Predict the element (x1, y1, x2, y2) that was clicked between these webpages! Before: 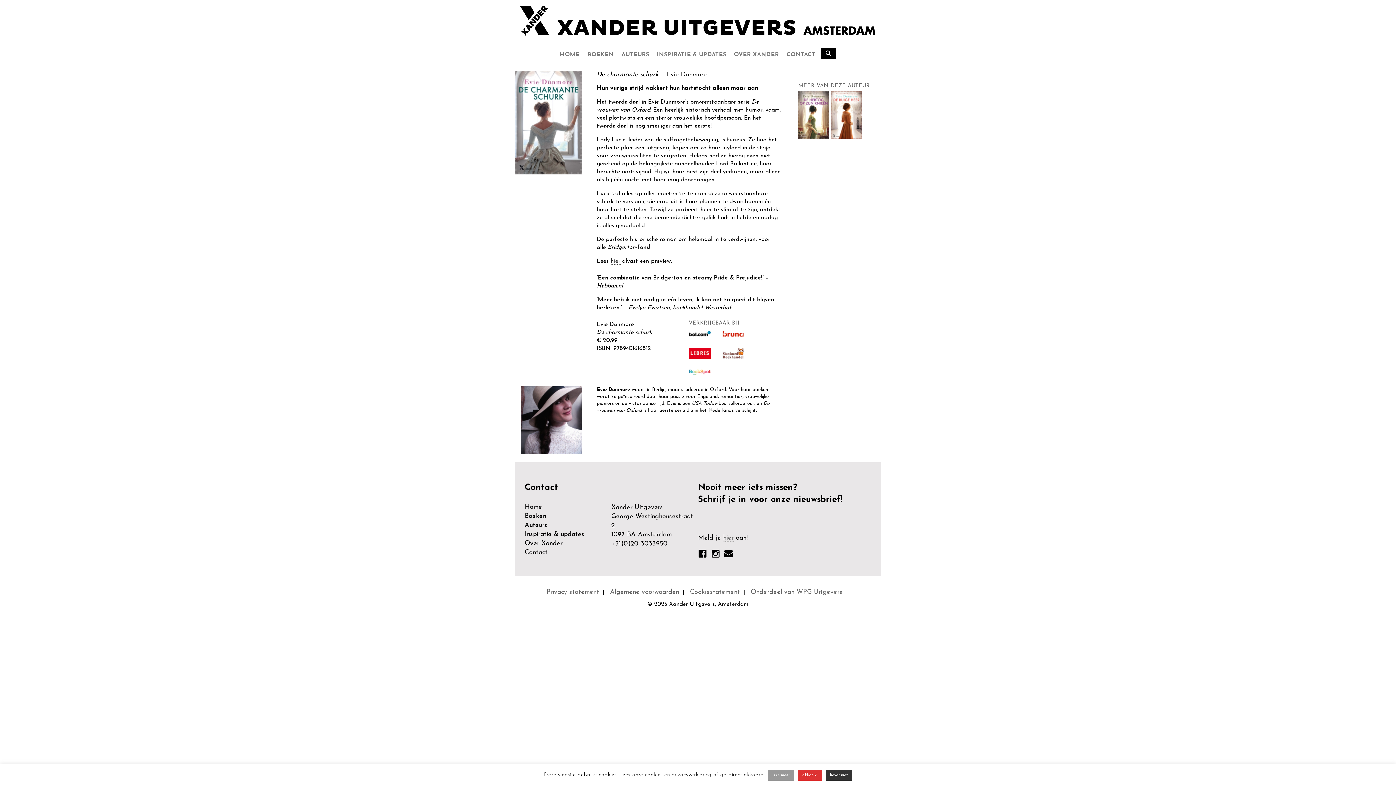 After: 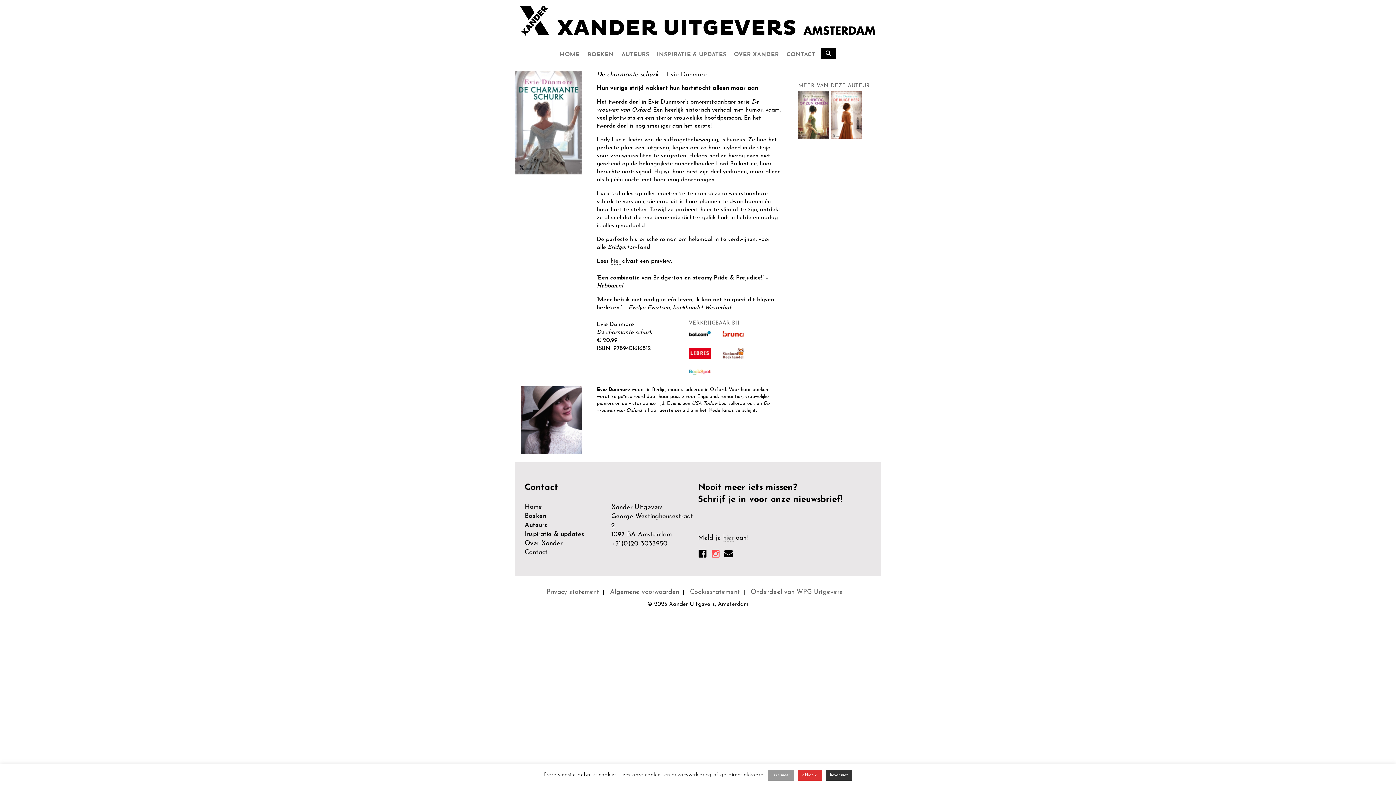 Action: label: INSTAGRAM bbox: (711, 549, 720, 561)